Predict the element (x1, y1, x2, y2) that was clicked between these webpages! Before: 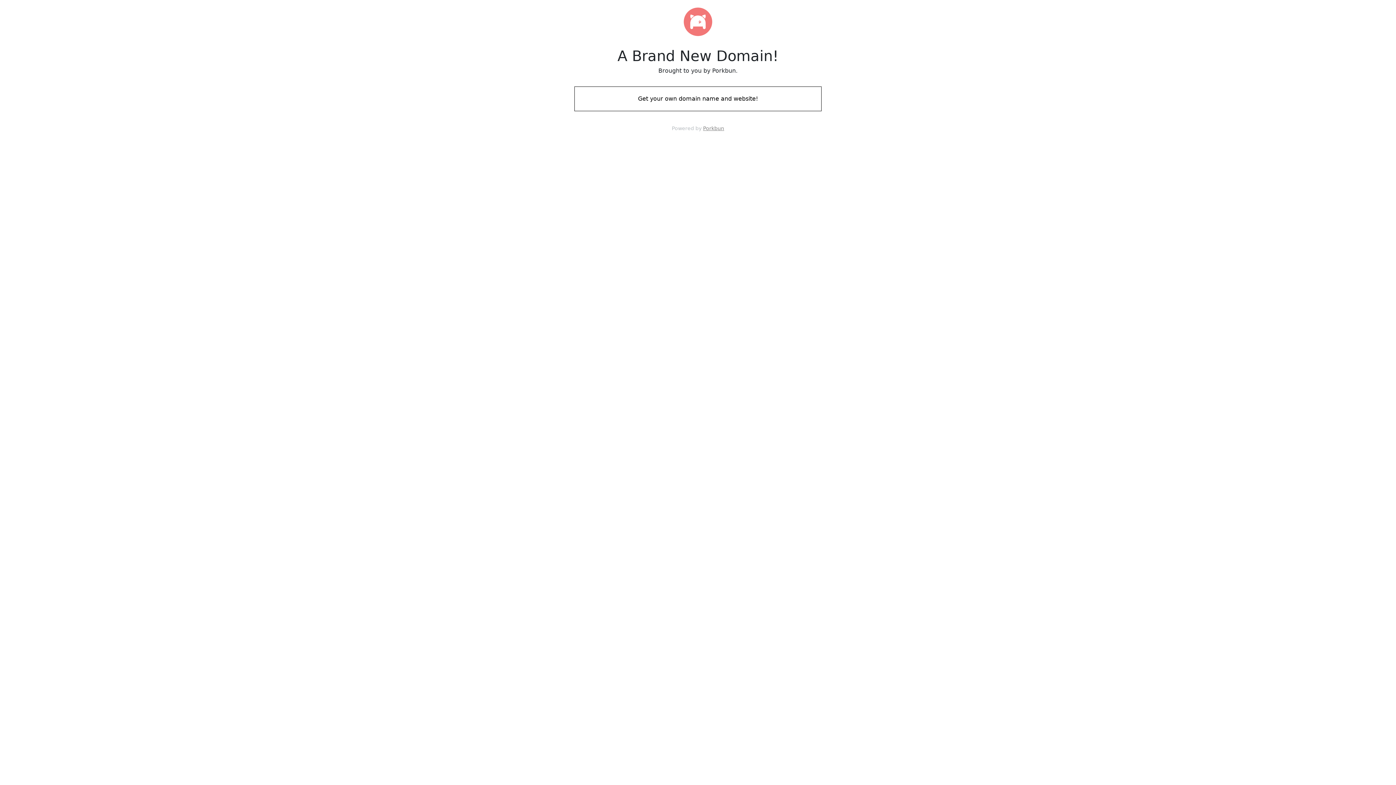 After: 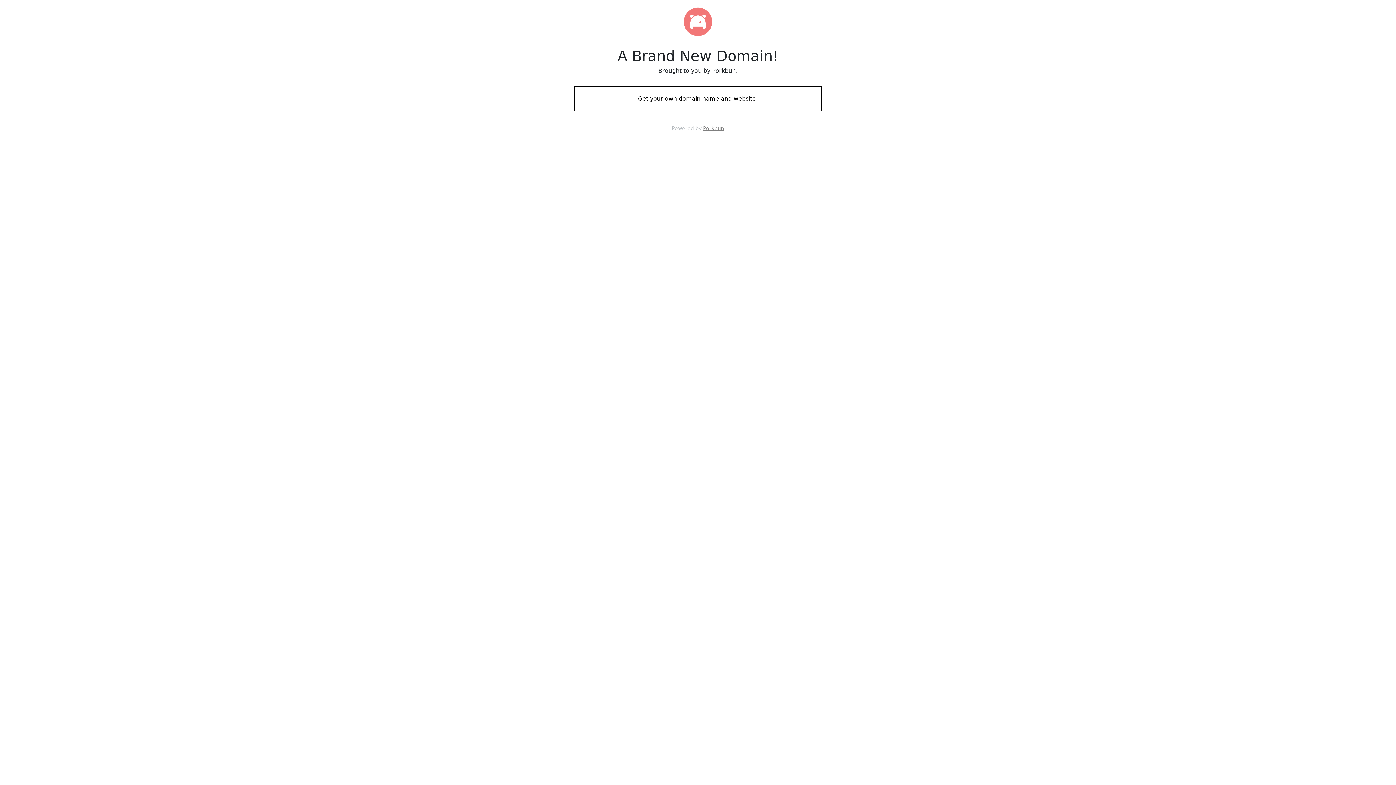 Action: label: Get your own domain name and website! bbox: (574, 88, 821, 109)